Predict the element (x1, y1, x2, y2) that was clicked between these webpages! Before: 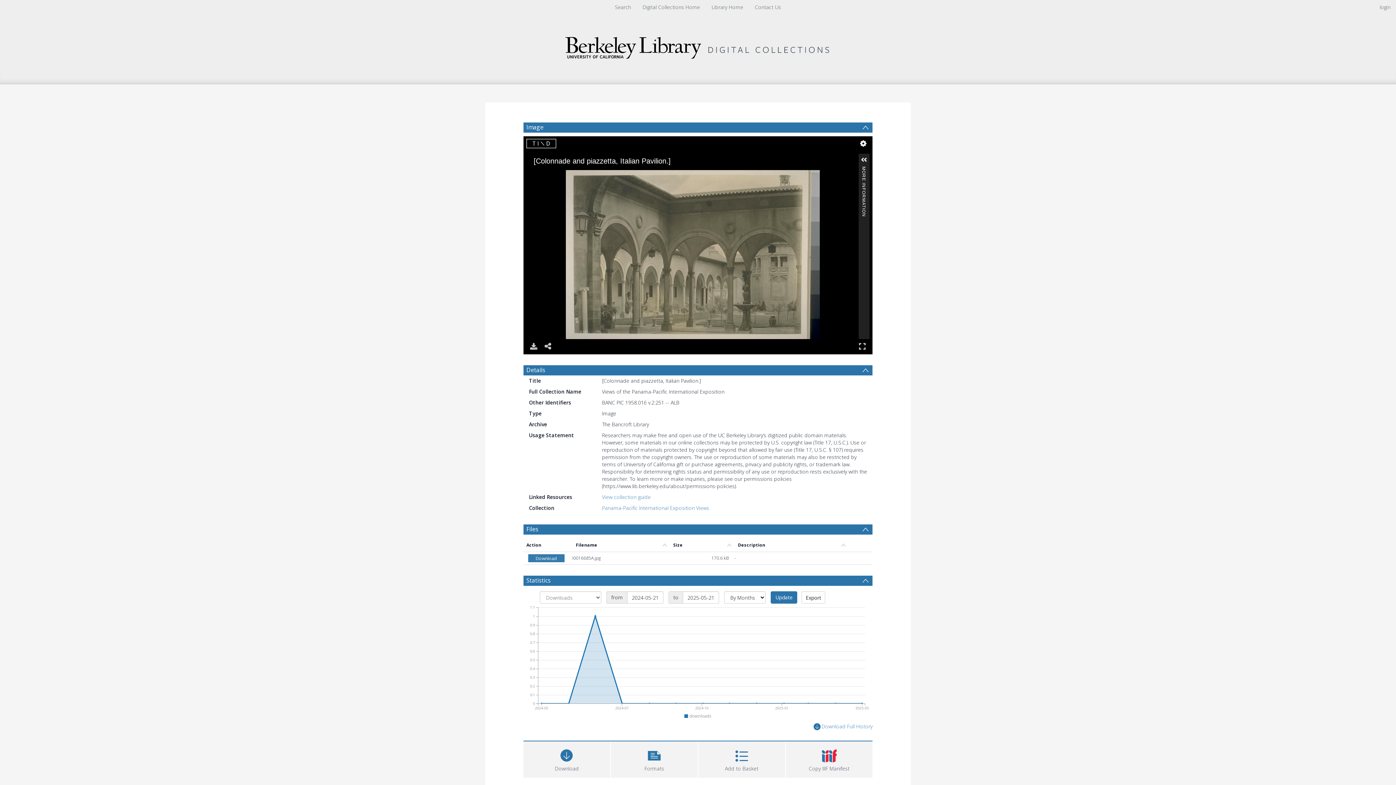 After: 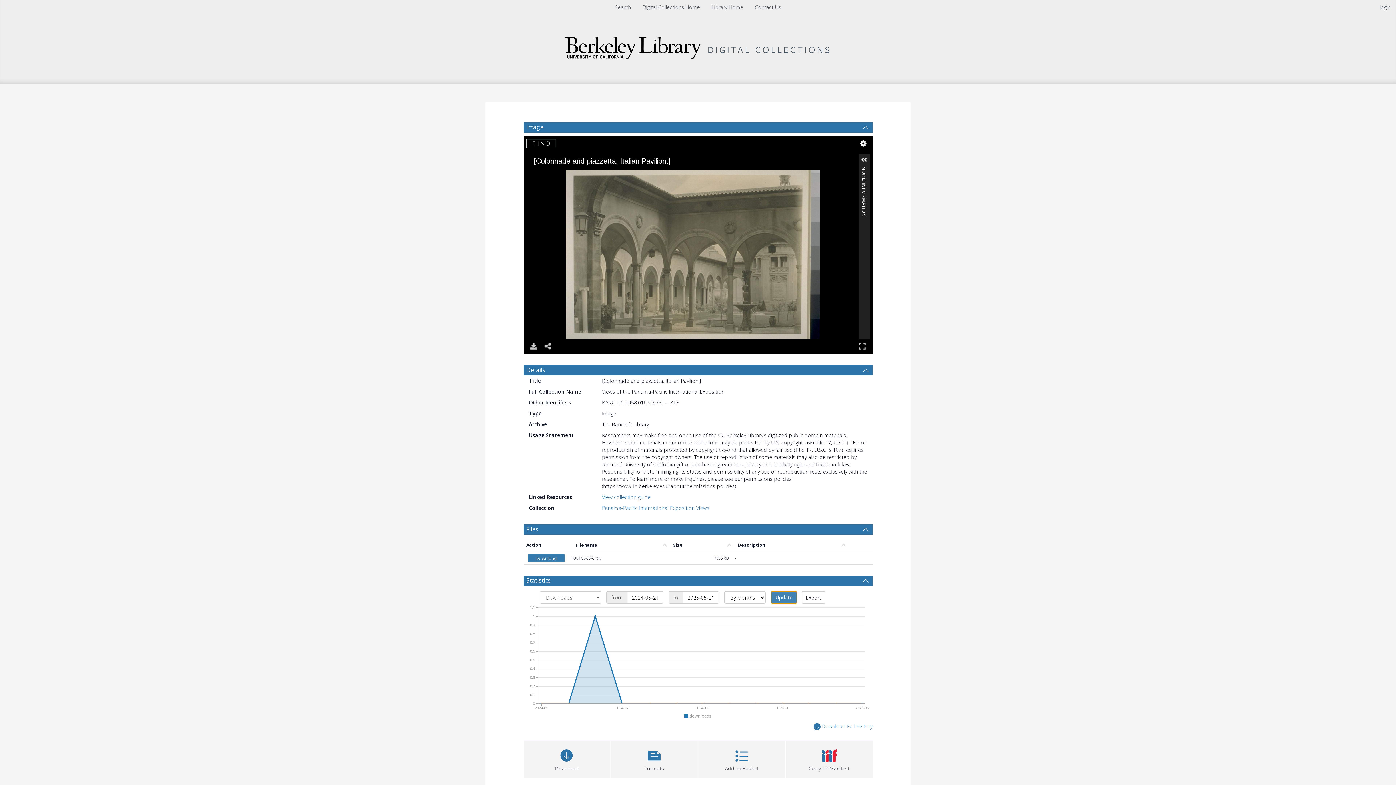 Action: label: Update bbox: (770, 591, 797, 604)